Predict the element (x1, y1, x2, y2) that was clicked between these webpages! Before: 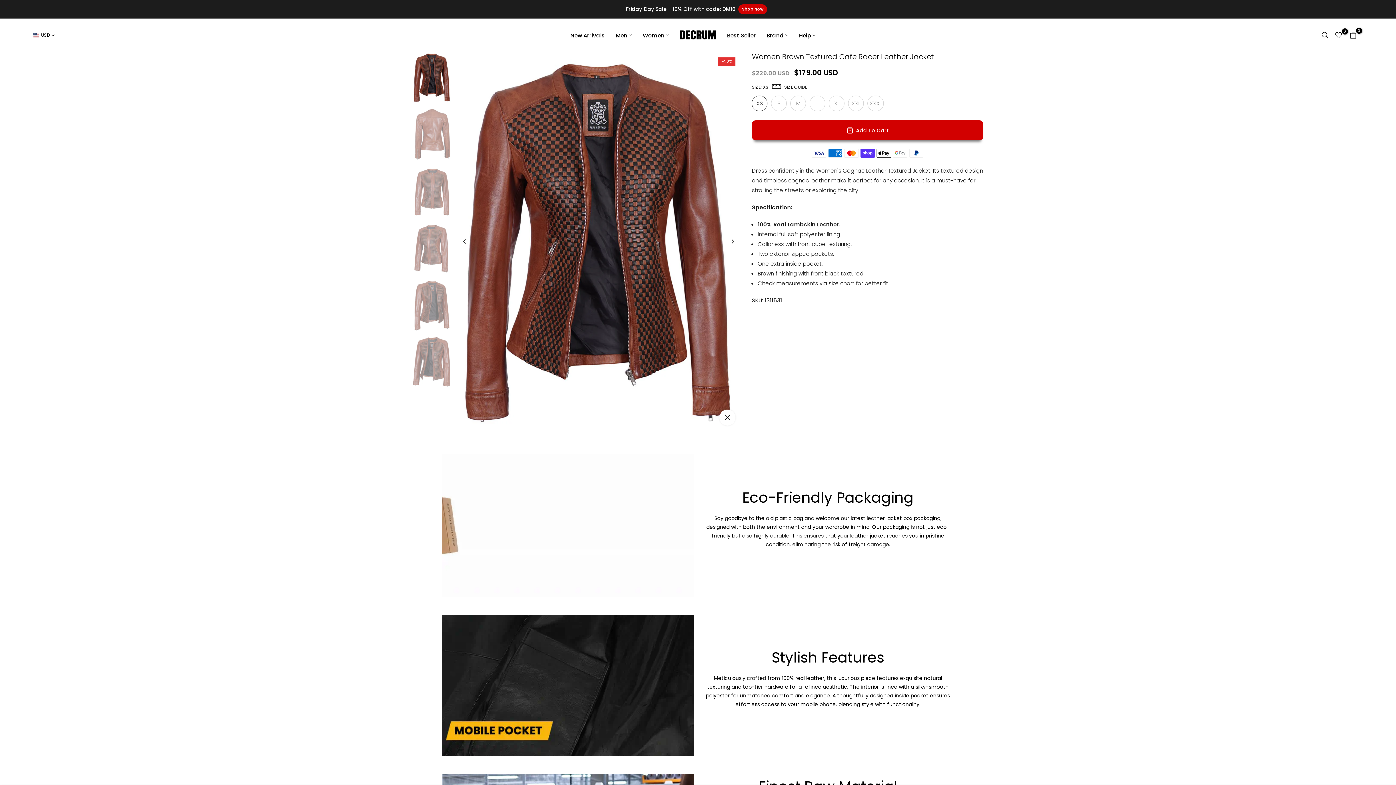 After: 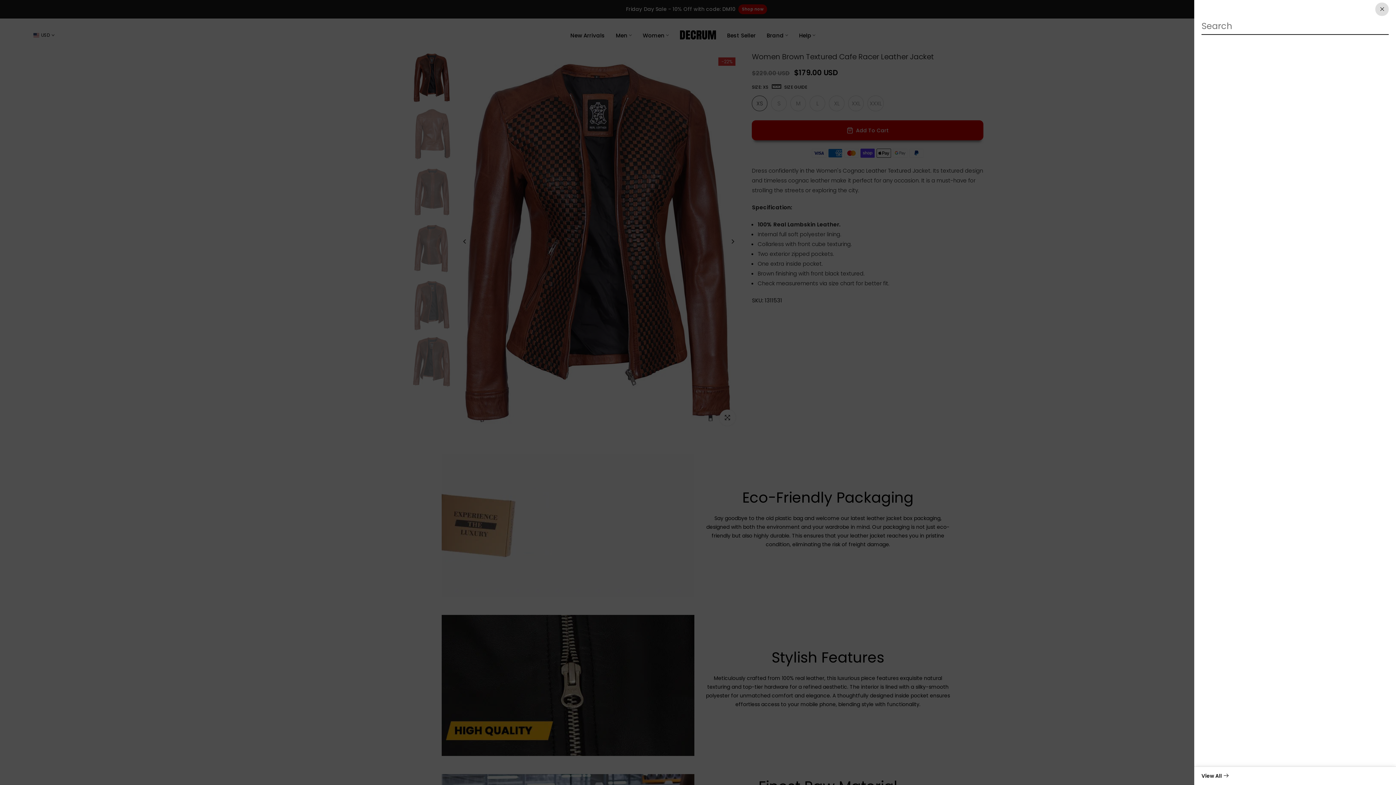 Action: bbox: (1322, 32, 1328, 38)